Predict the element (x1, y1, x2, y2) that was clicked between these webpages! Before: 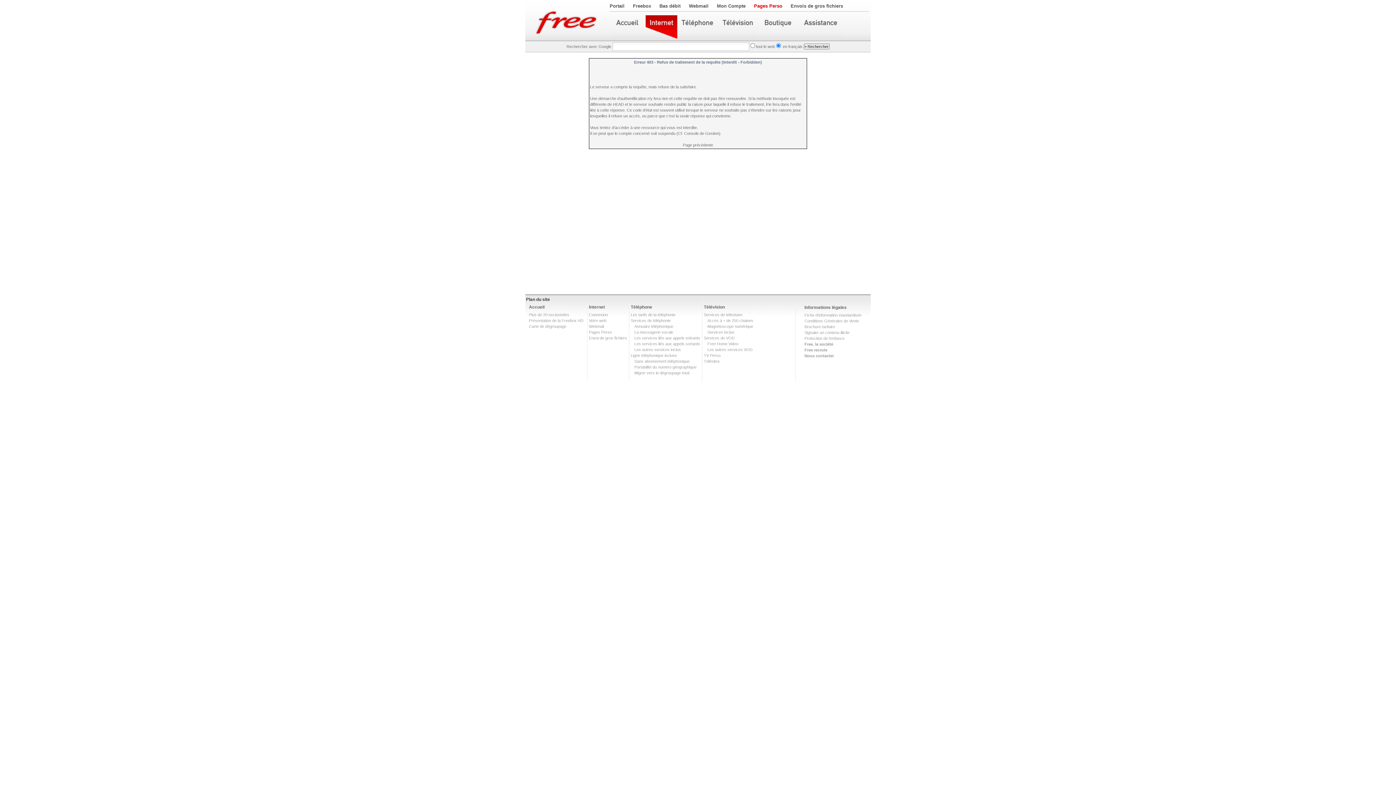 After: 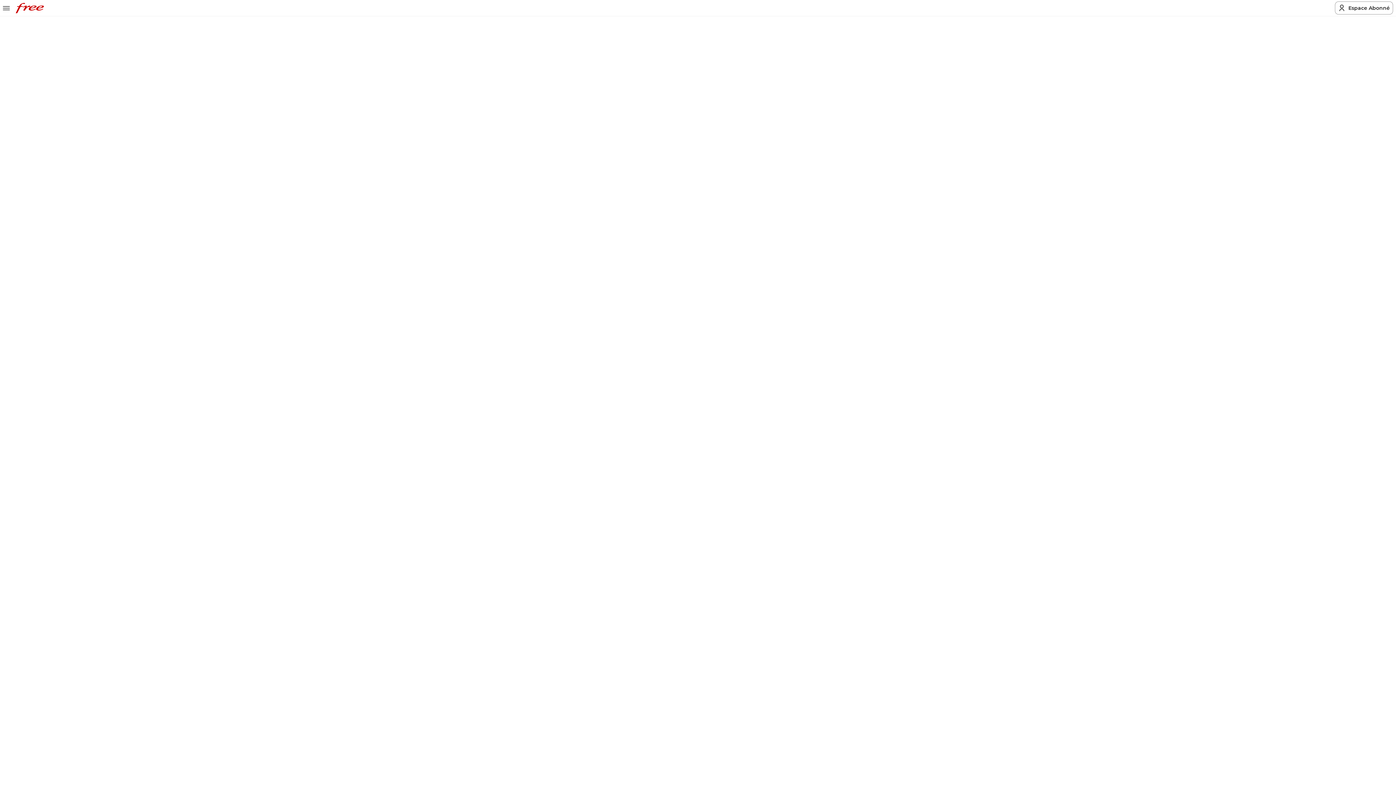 Action: bbox: (630, 312, 675, 317) label: Les tarifs de la téléphonie